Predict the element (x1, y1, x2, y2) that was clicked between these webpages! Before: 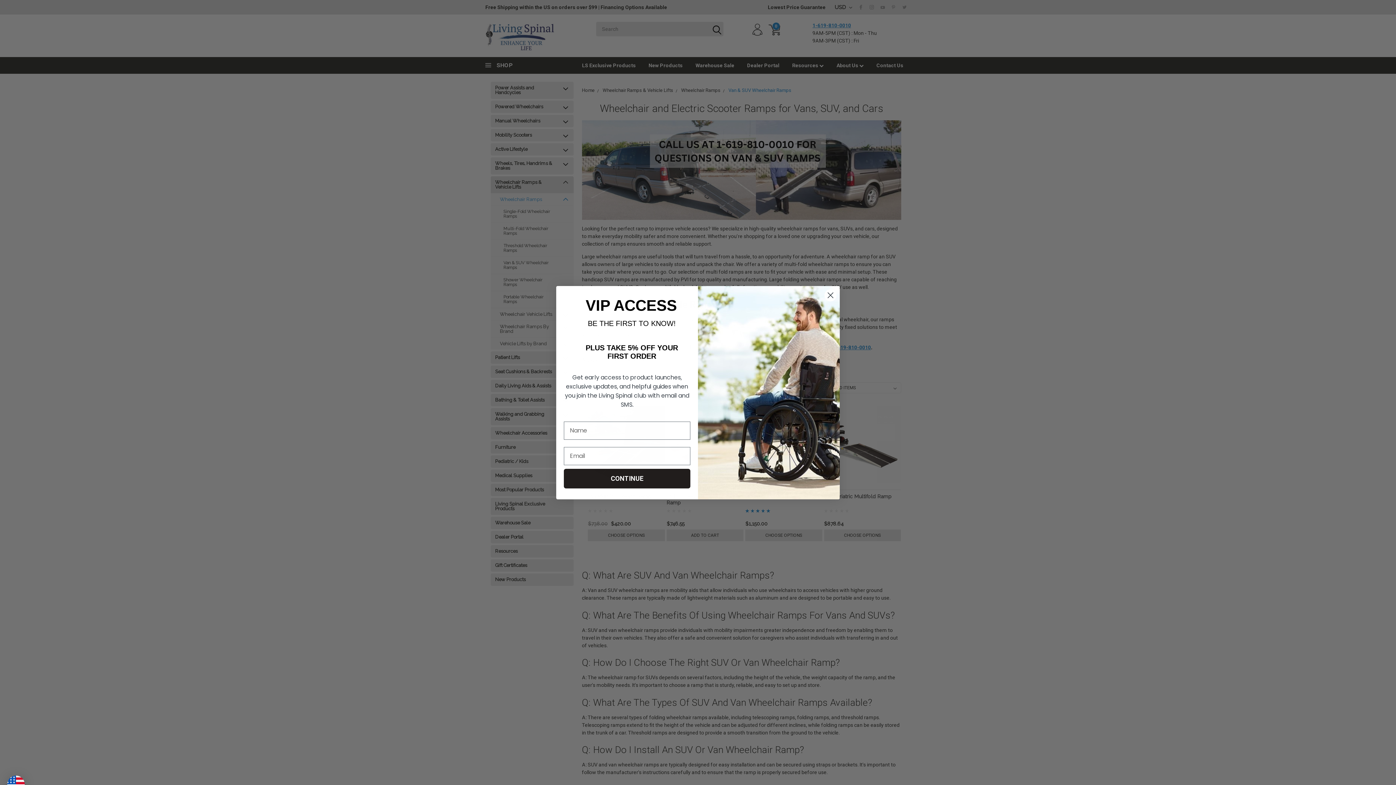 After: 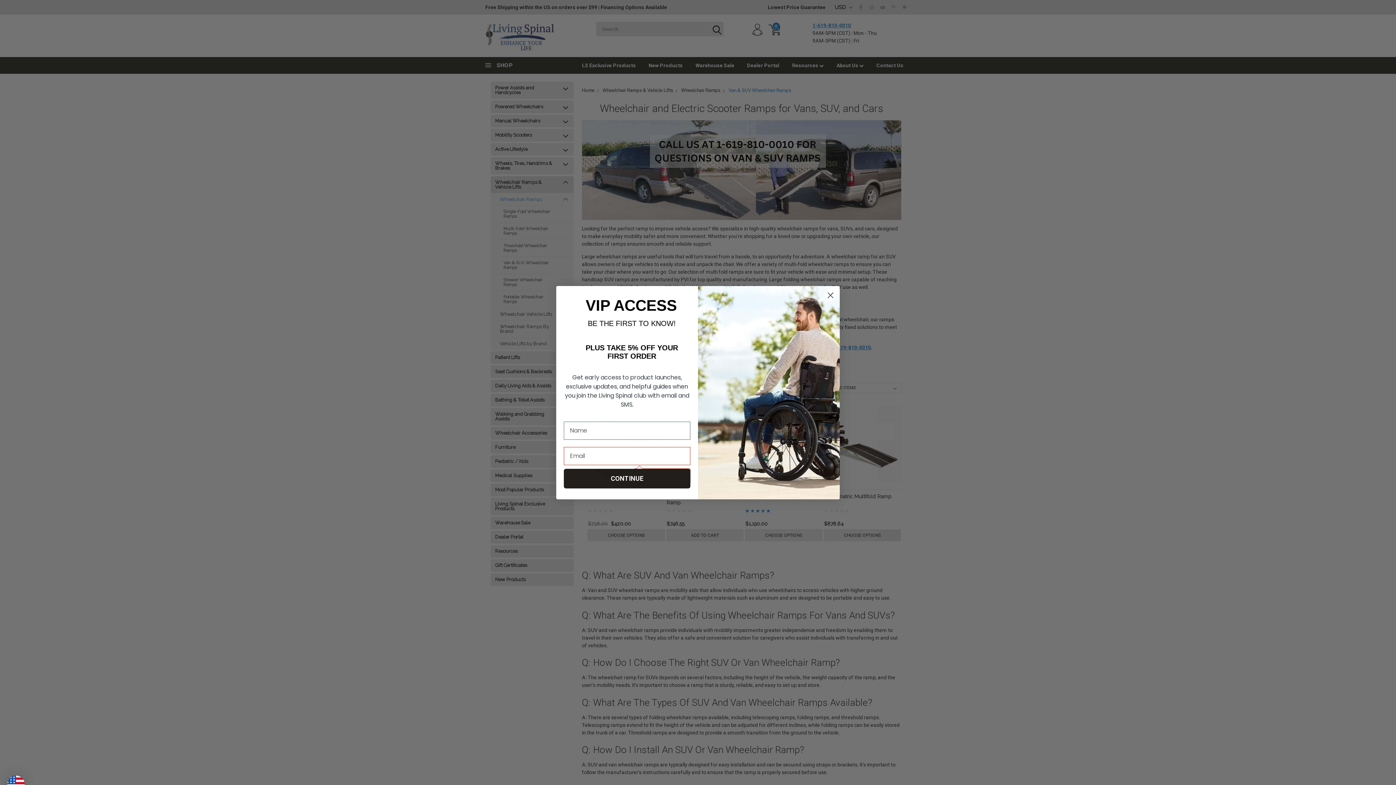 Action: label: CONTINUE bbox: (564, 468, 690, 488)